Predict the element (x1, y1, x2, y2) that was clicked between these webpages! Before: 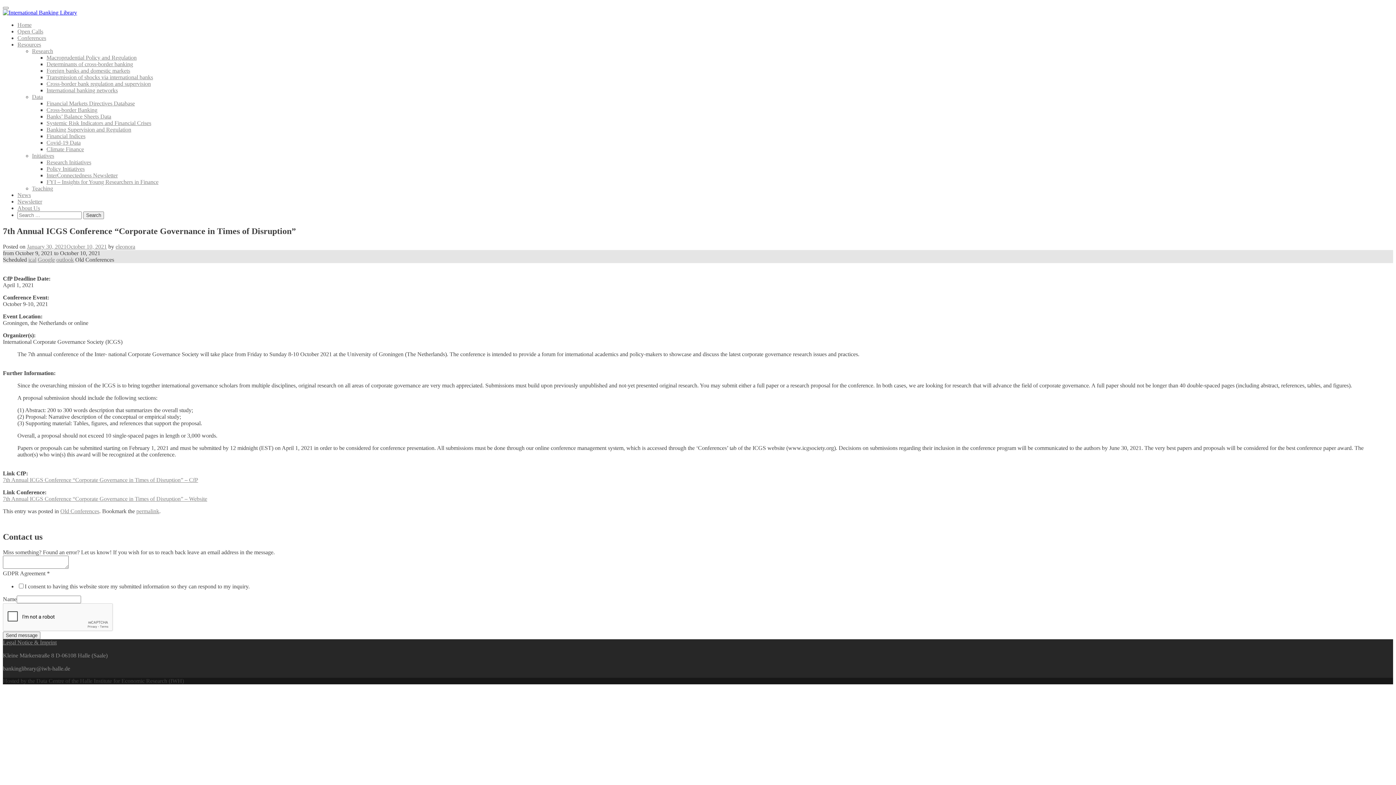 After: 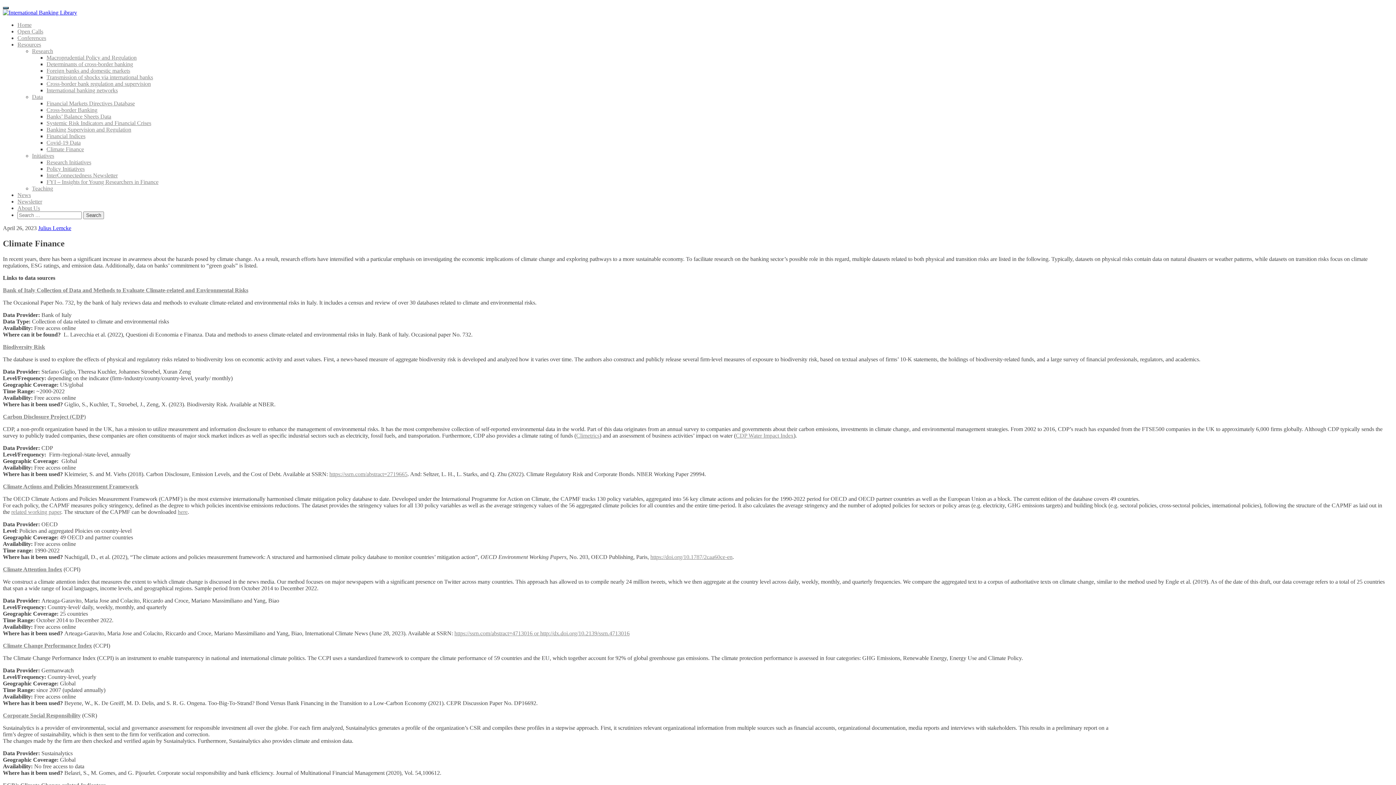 Action: label: Climate Finance bbox: (46, 146, 84, 152)